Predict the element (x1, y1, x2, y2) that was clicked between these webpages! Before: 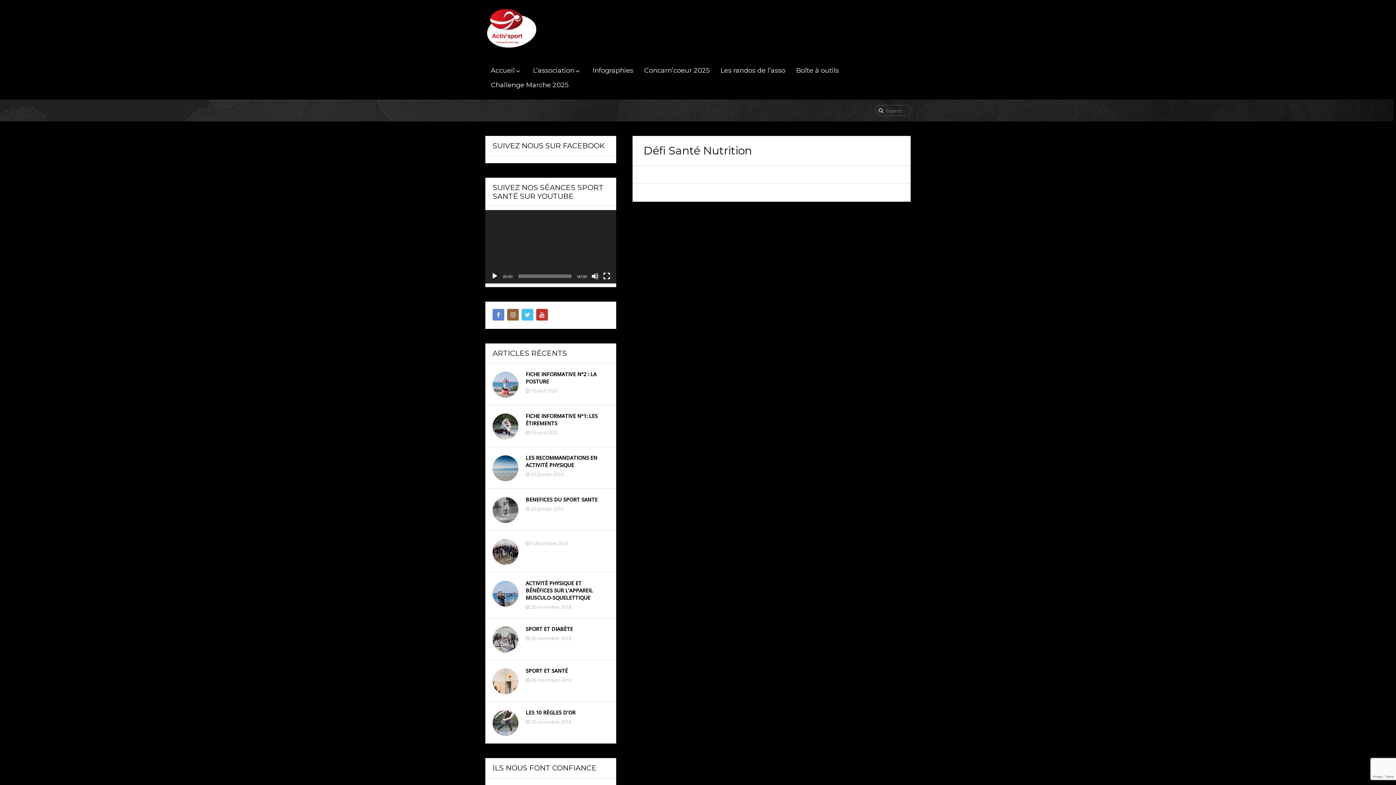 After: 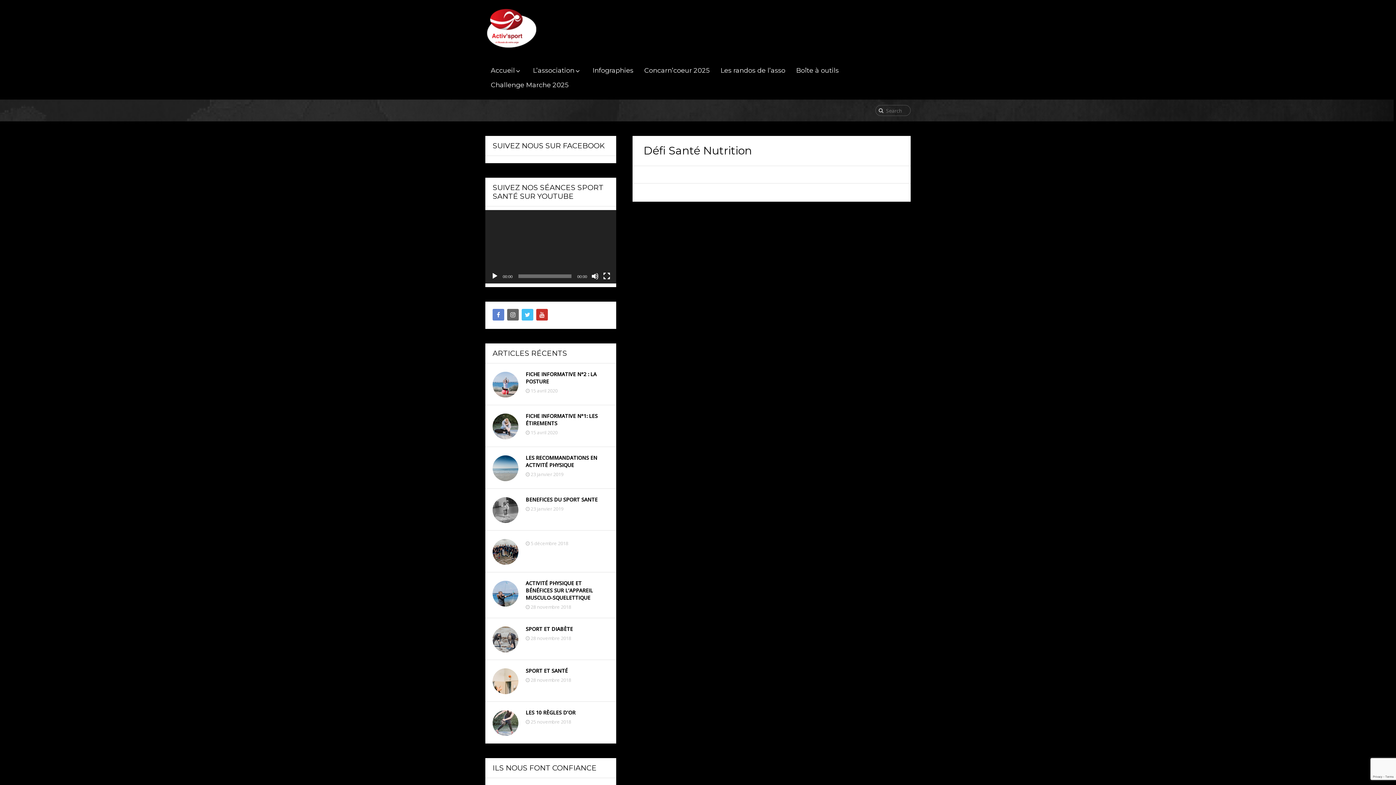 Action: bbox: (507, 309, 518, 320)